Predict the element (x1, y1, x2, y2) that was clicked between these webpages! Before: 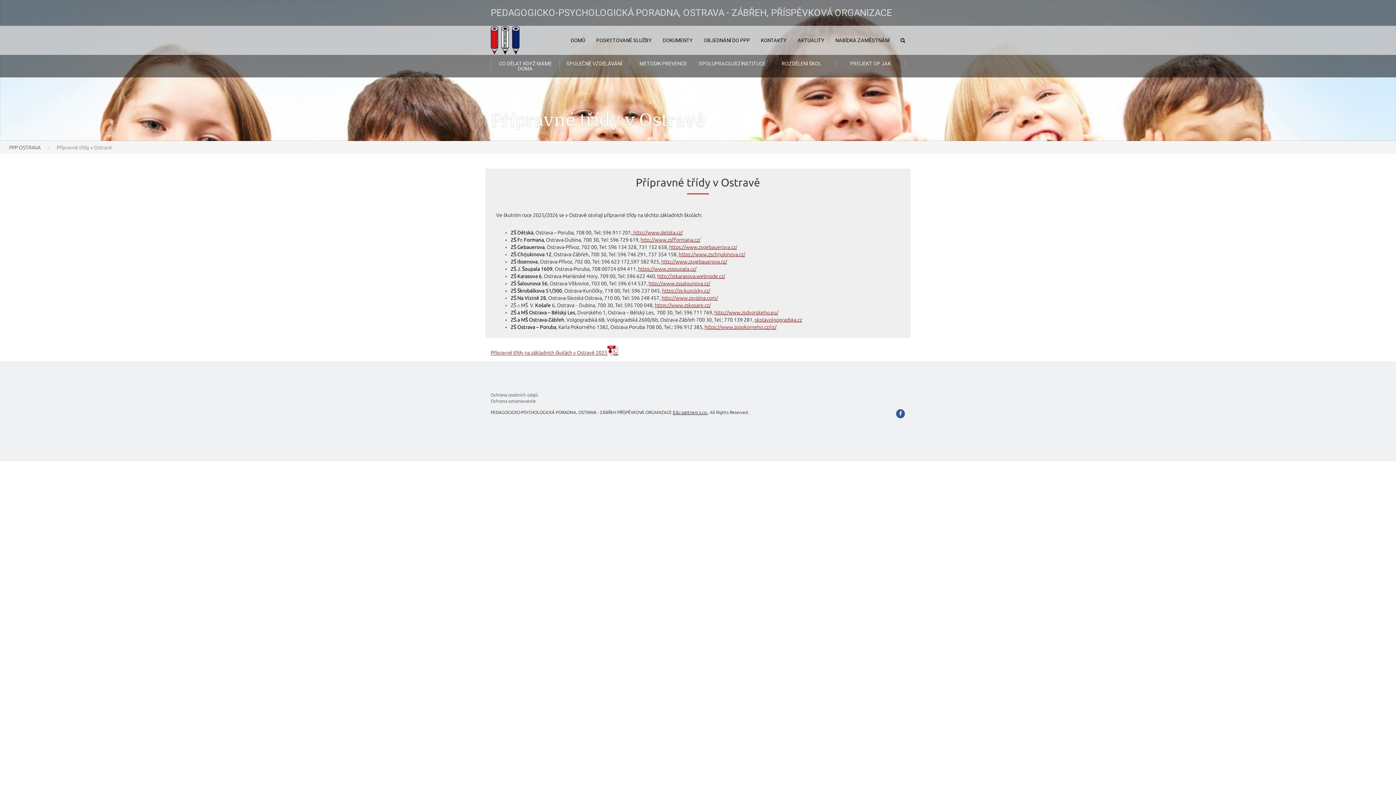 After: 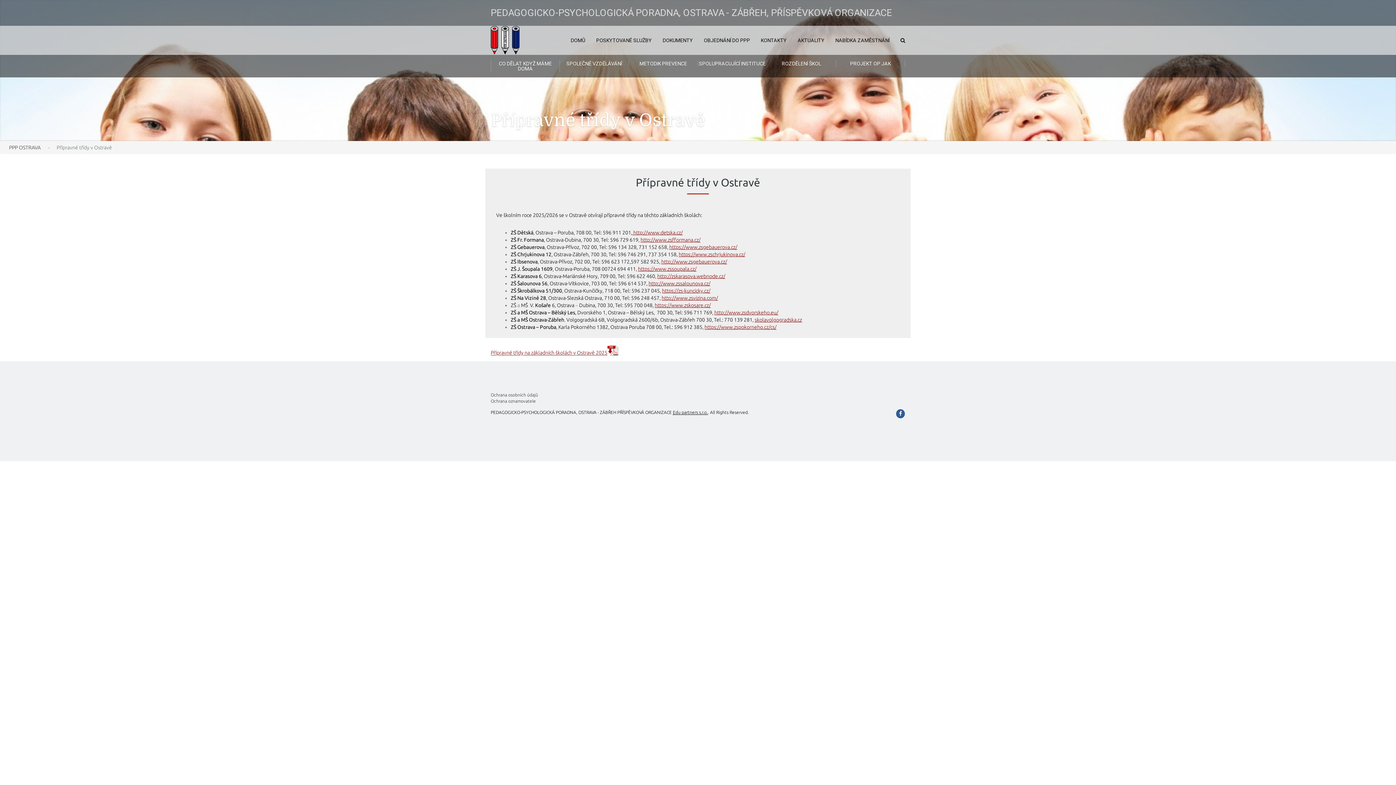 Action: label: Edu partners s.r.o. bbox: (673, 410, 708, 415)